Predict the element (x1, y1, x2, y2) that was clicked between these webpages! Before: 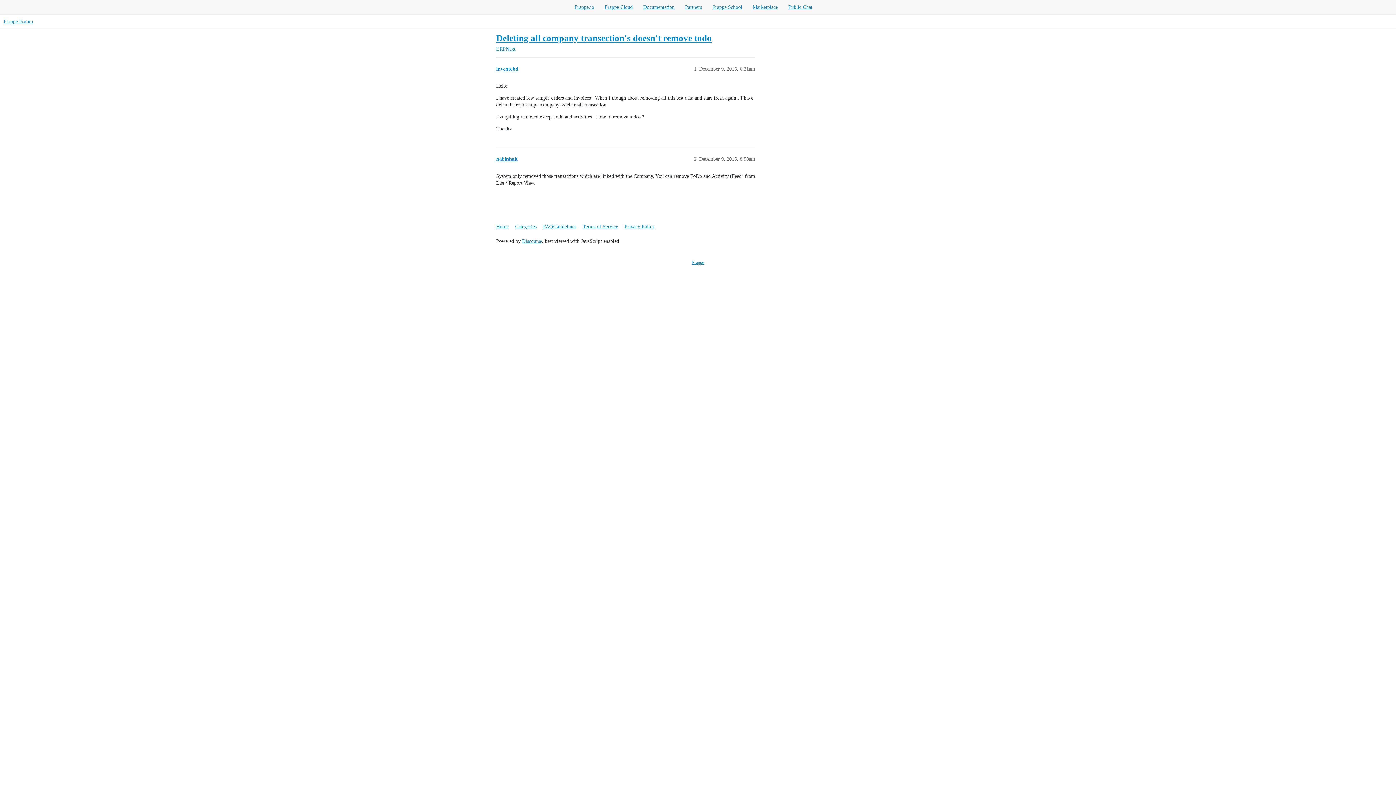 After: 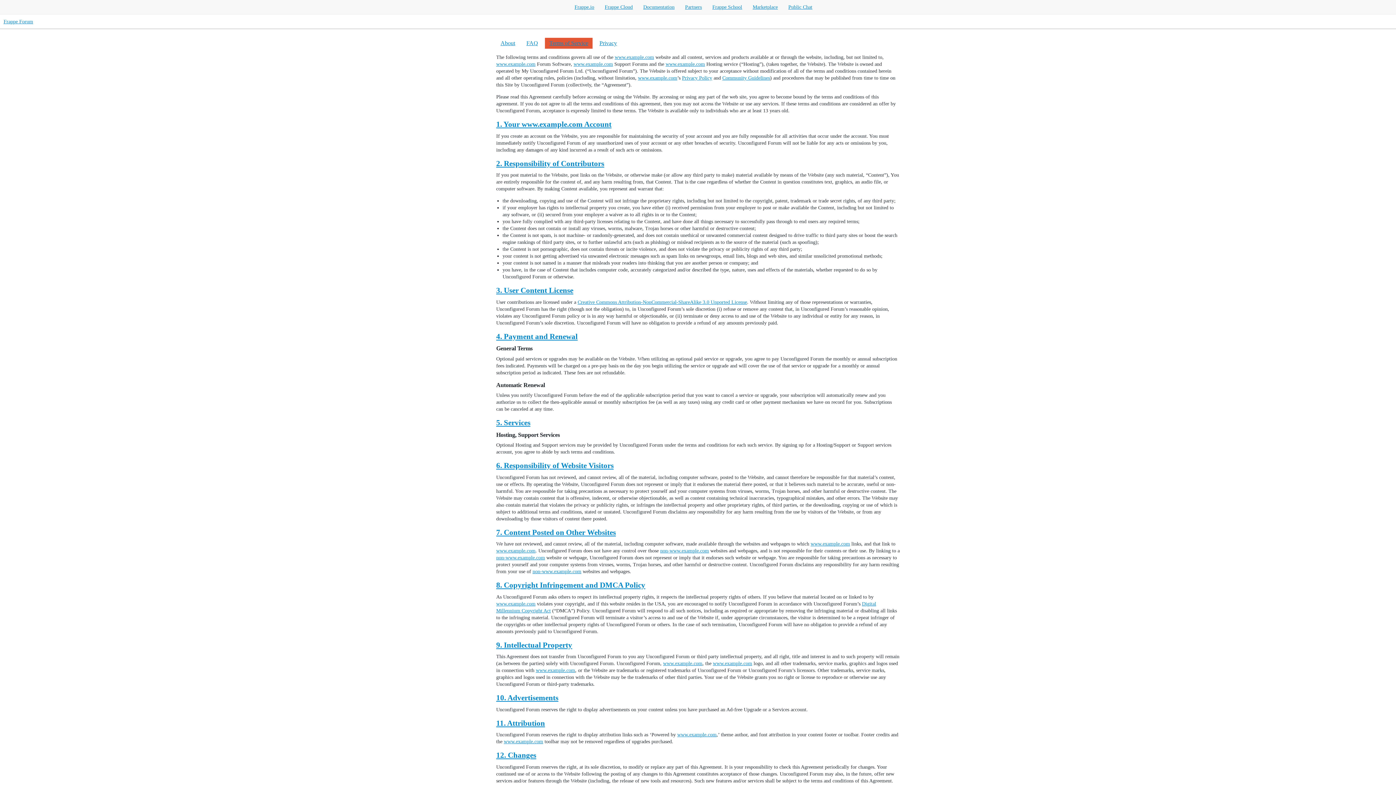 Action: label: Terms of Service bbox: (582, 220, 623, 232)